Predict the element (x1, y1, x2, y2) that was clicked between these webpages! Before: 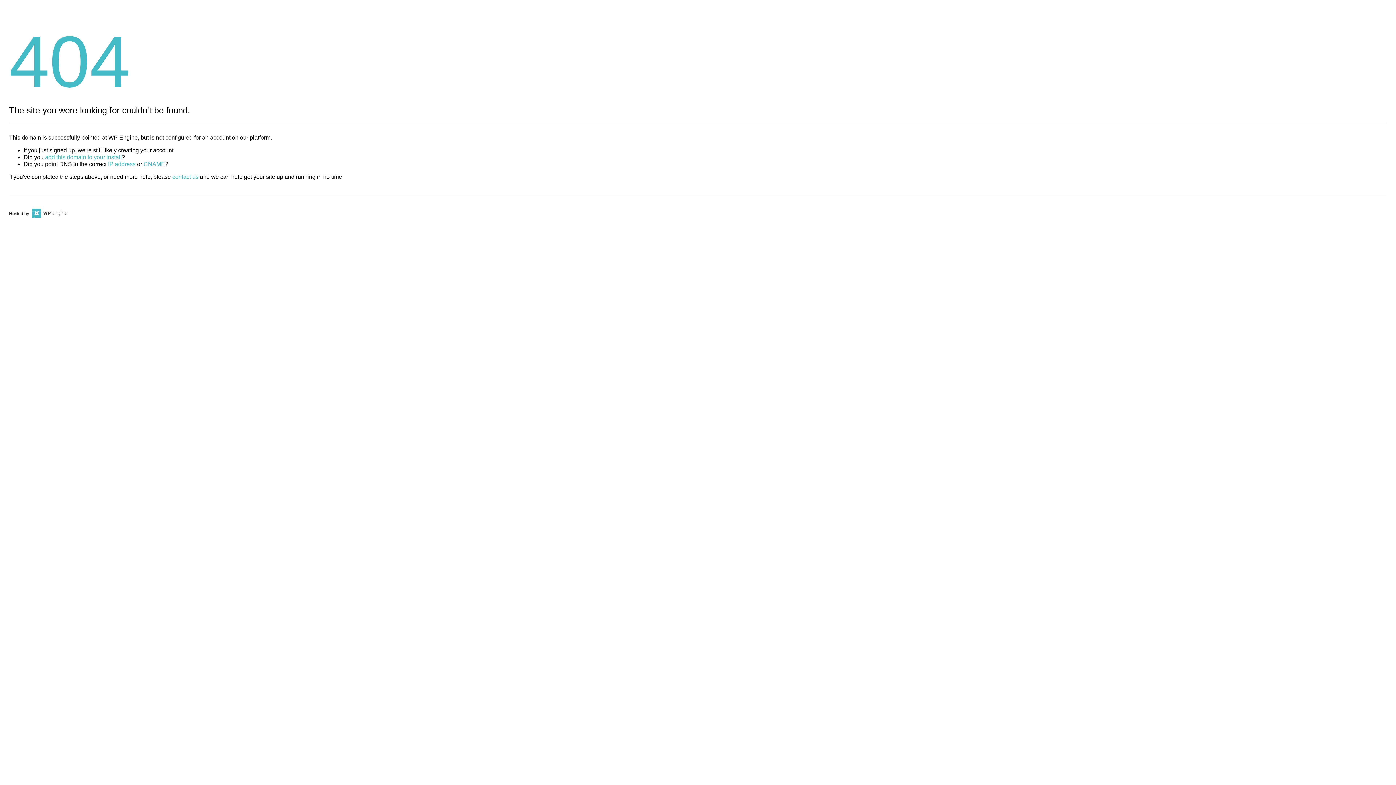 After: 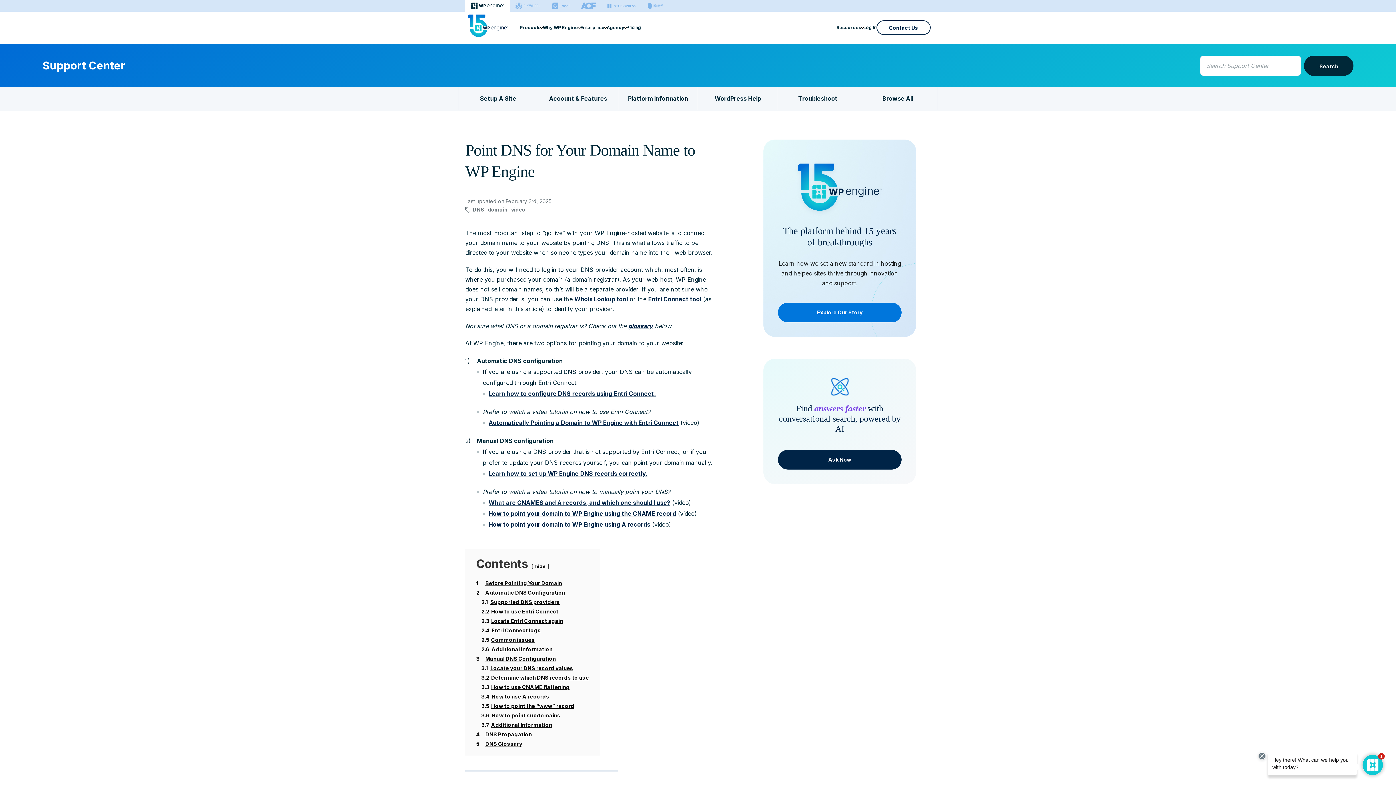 Action: label: CNAME bbox: (143, 161, 165, 167)